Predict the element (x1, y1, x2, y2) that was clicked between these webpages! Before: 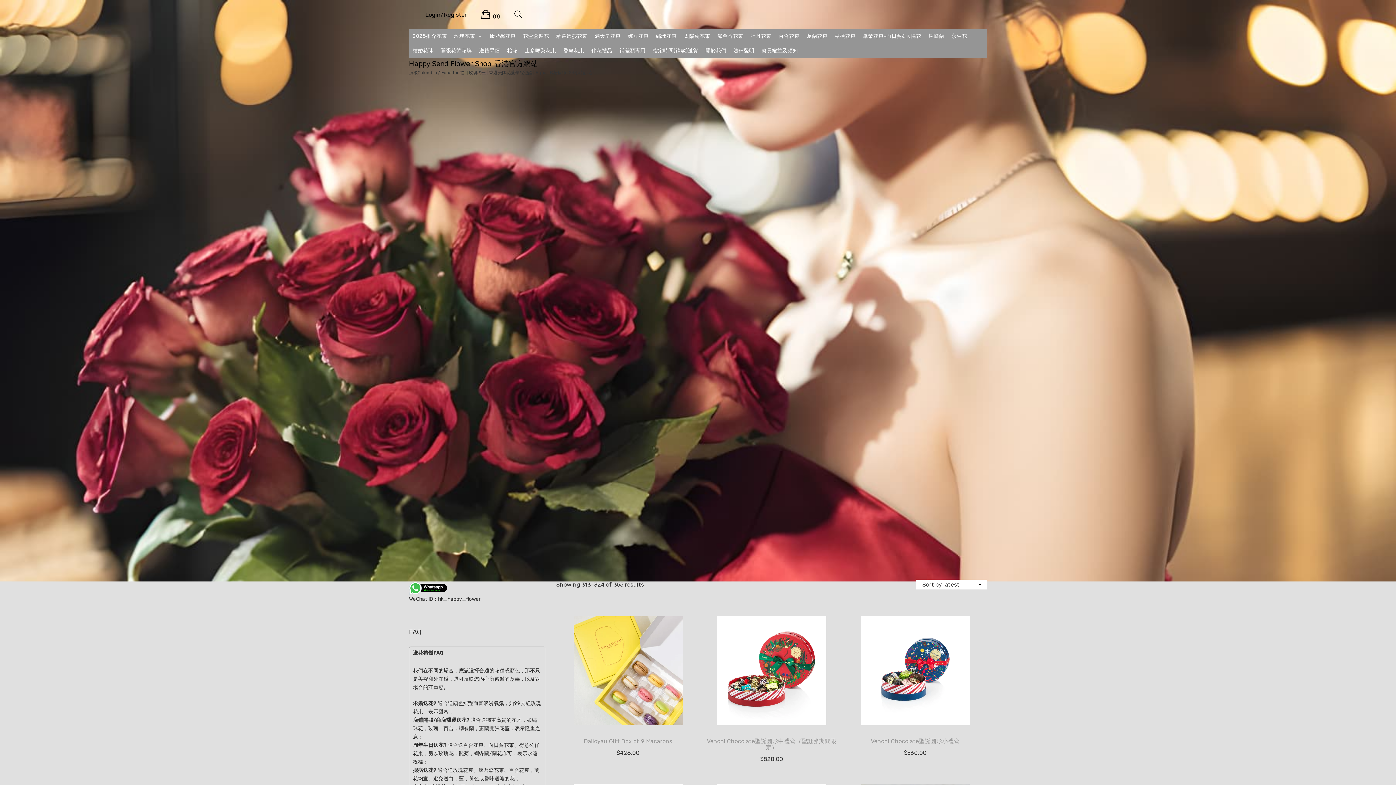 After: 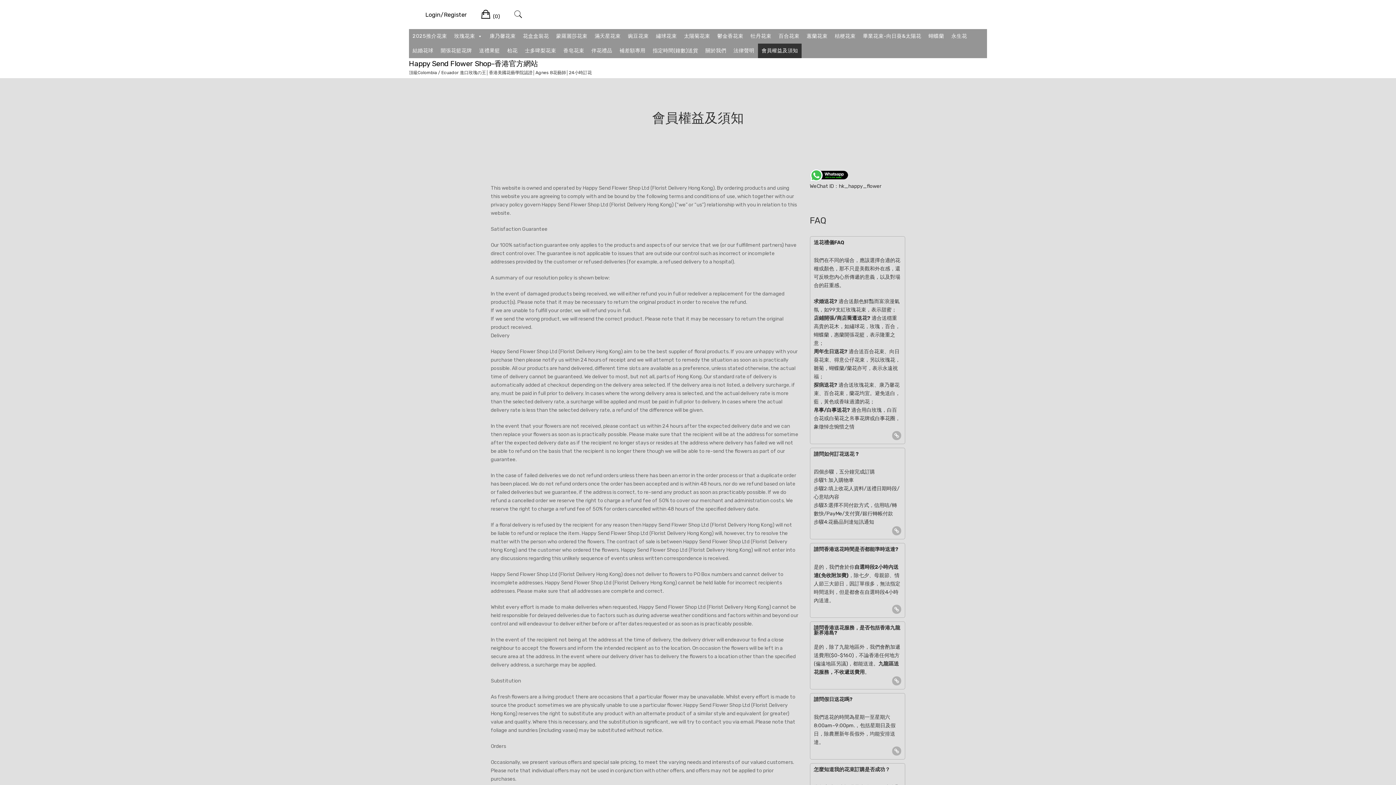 Action: bbox: (758, 43, 801, 58) label: 會員權益及須知